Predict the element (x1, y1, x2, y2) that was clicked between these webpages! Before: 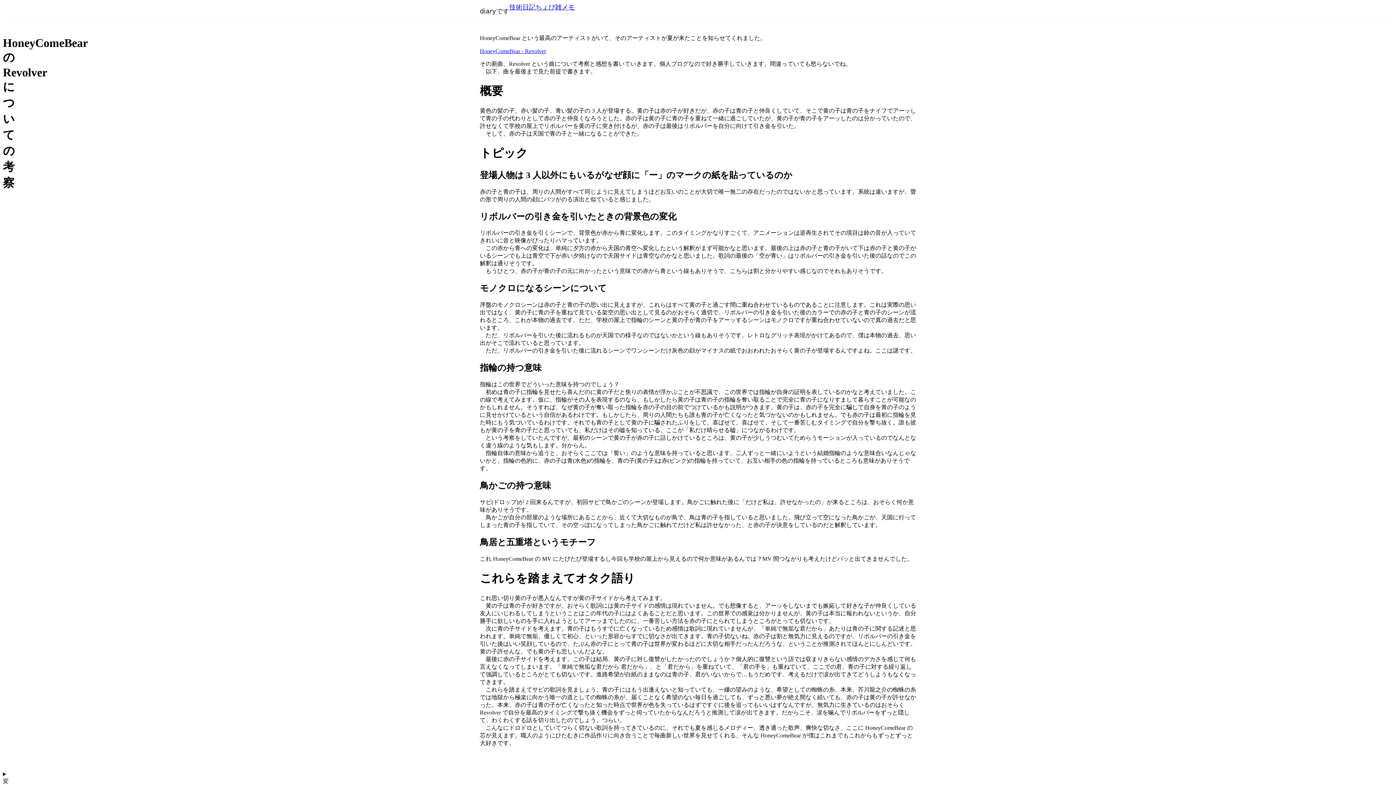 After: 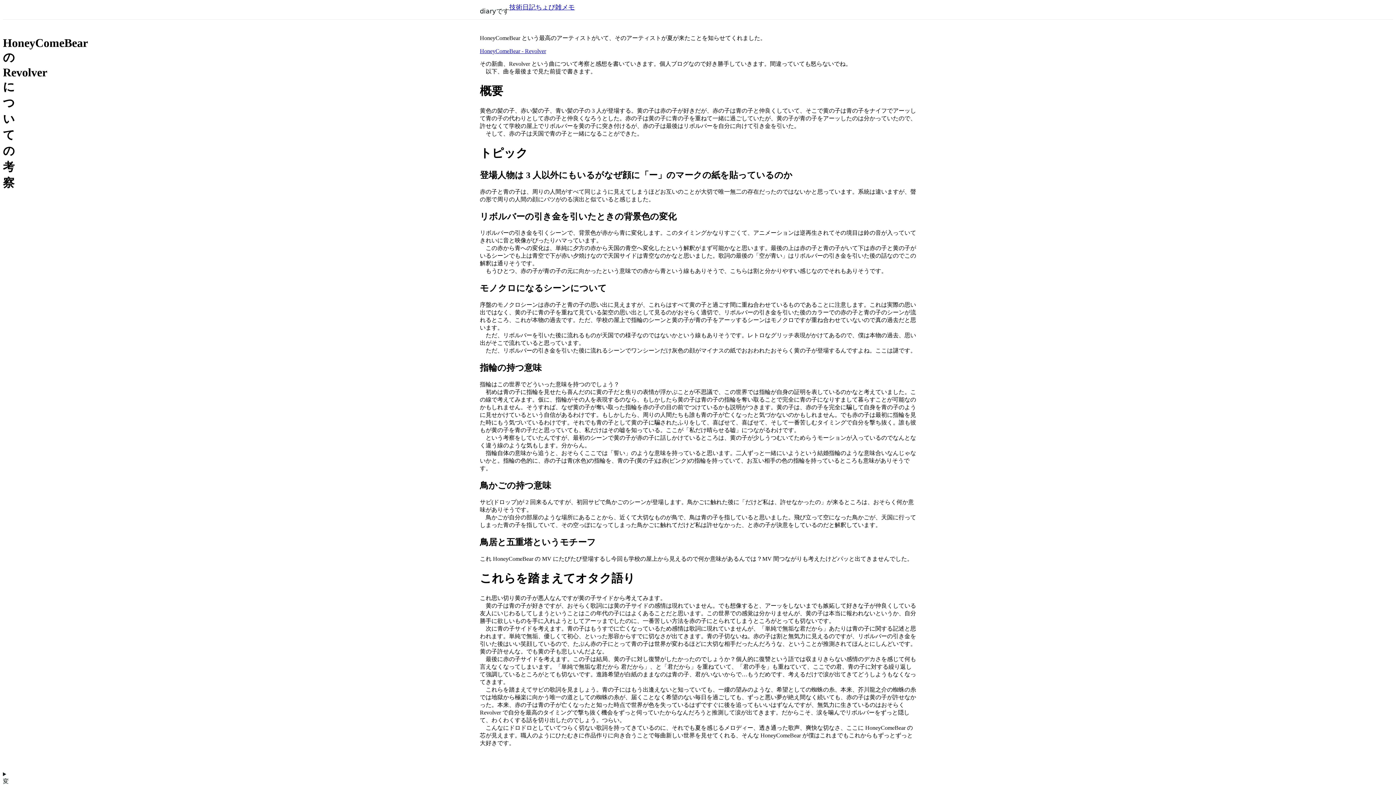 Action: label: 雑メモ bbox: (555, 3, 574, 10)